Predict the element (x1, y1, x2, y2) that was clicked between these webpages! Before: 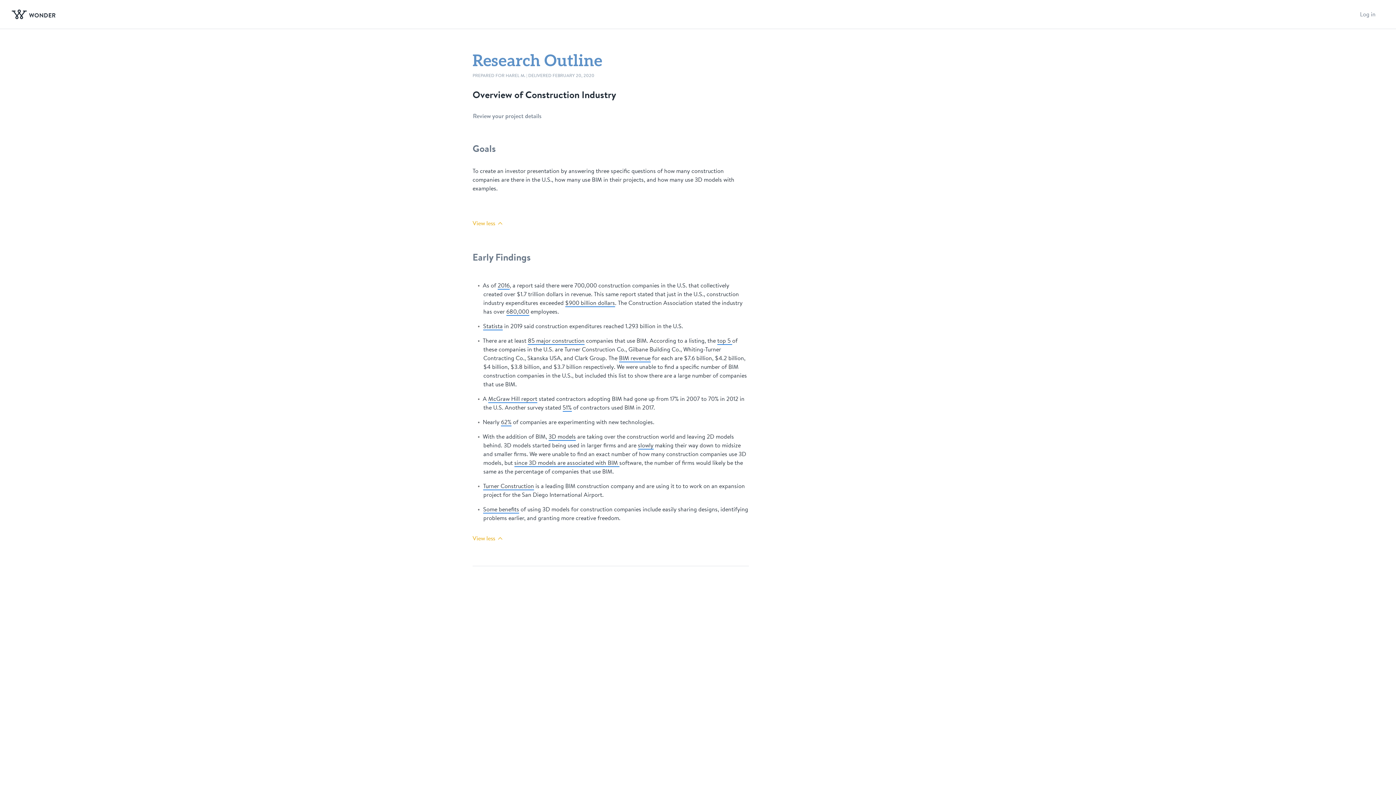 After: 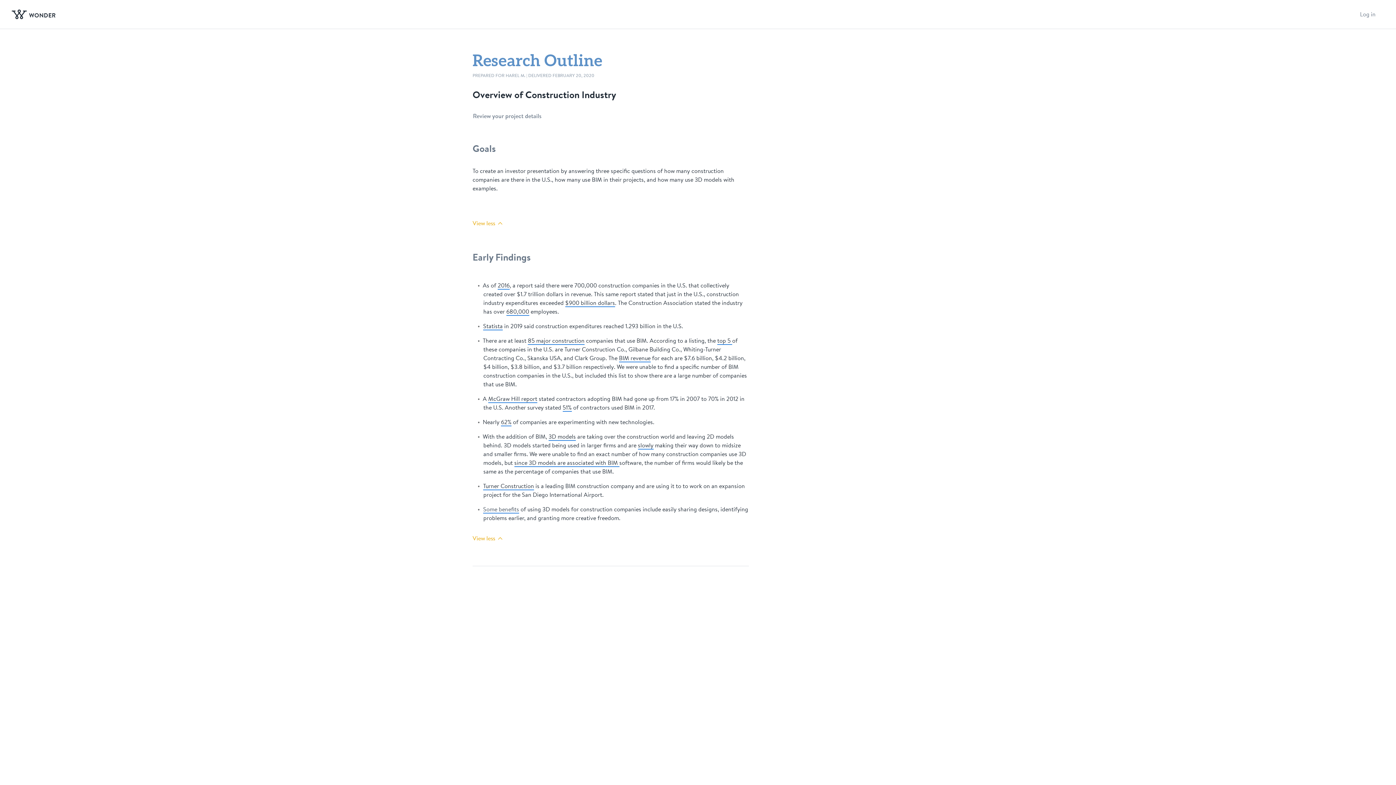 Action: label: Some benefits bbox: (483, 505, 519, 513)